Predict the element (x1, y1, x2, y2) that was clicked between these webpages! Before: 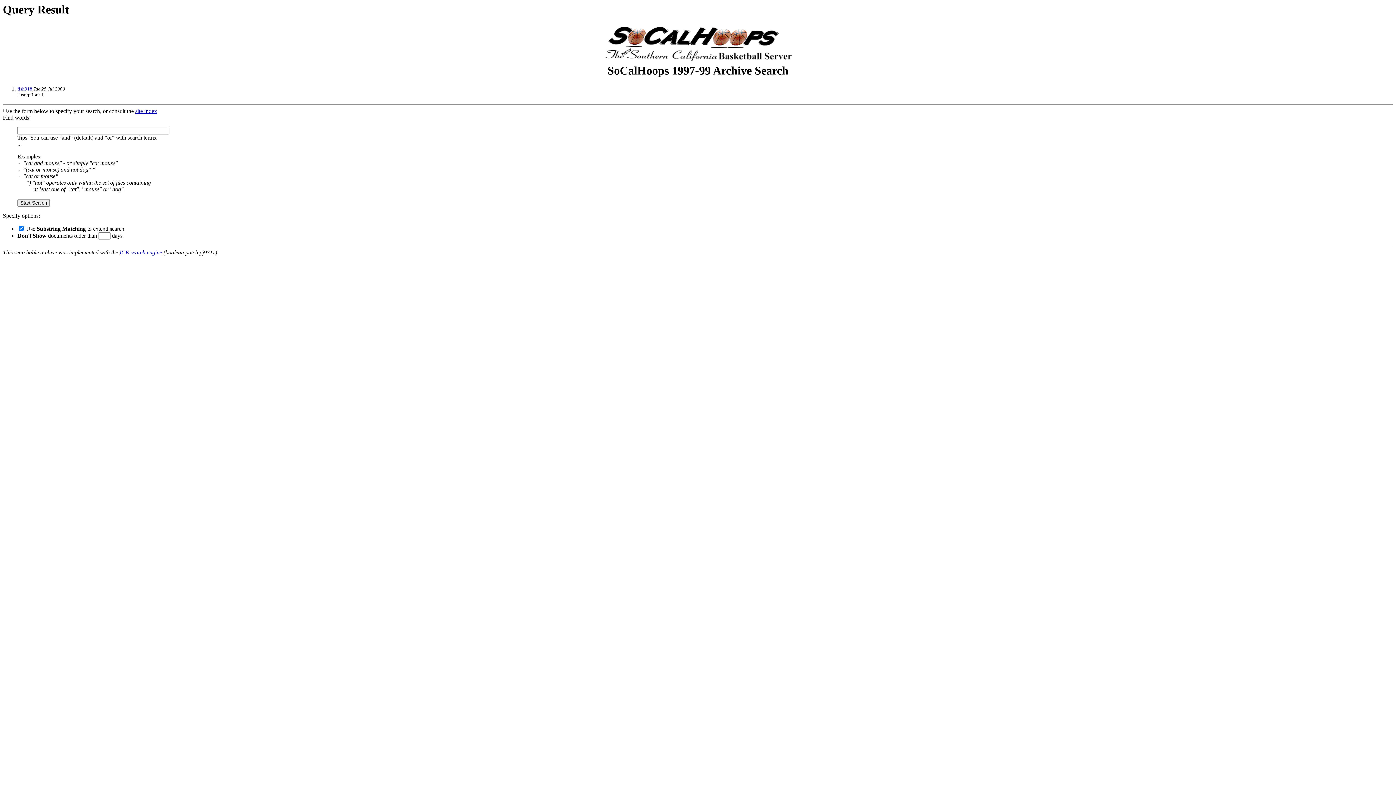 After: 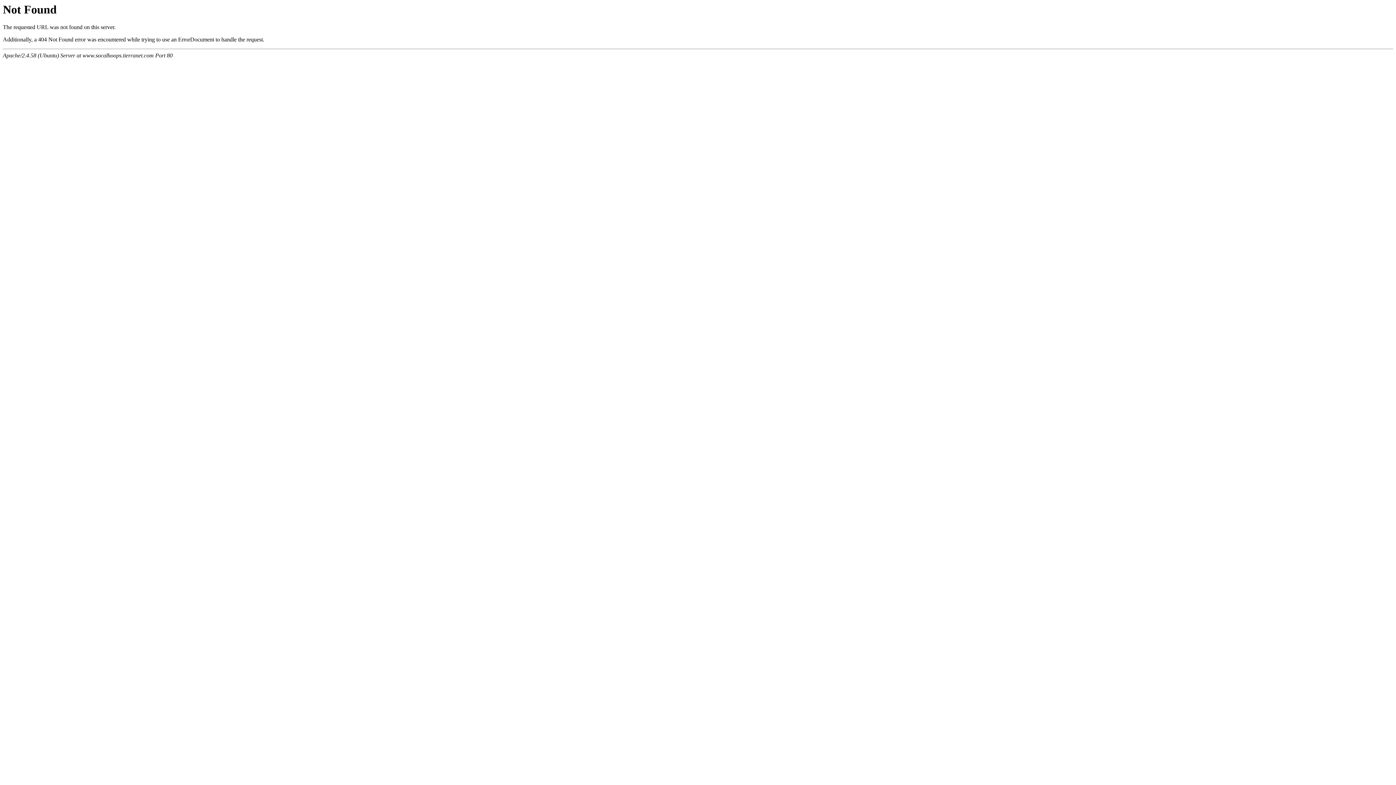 Action: label: fish918 bbox: (17, 86, 32, 91)